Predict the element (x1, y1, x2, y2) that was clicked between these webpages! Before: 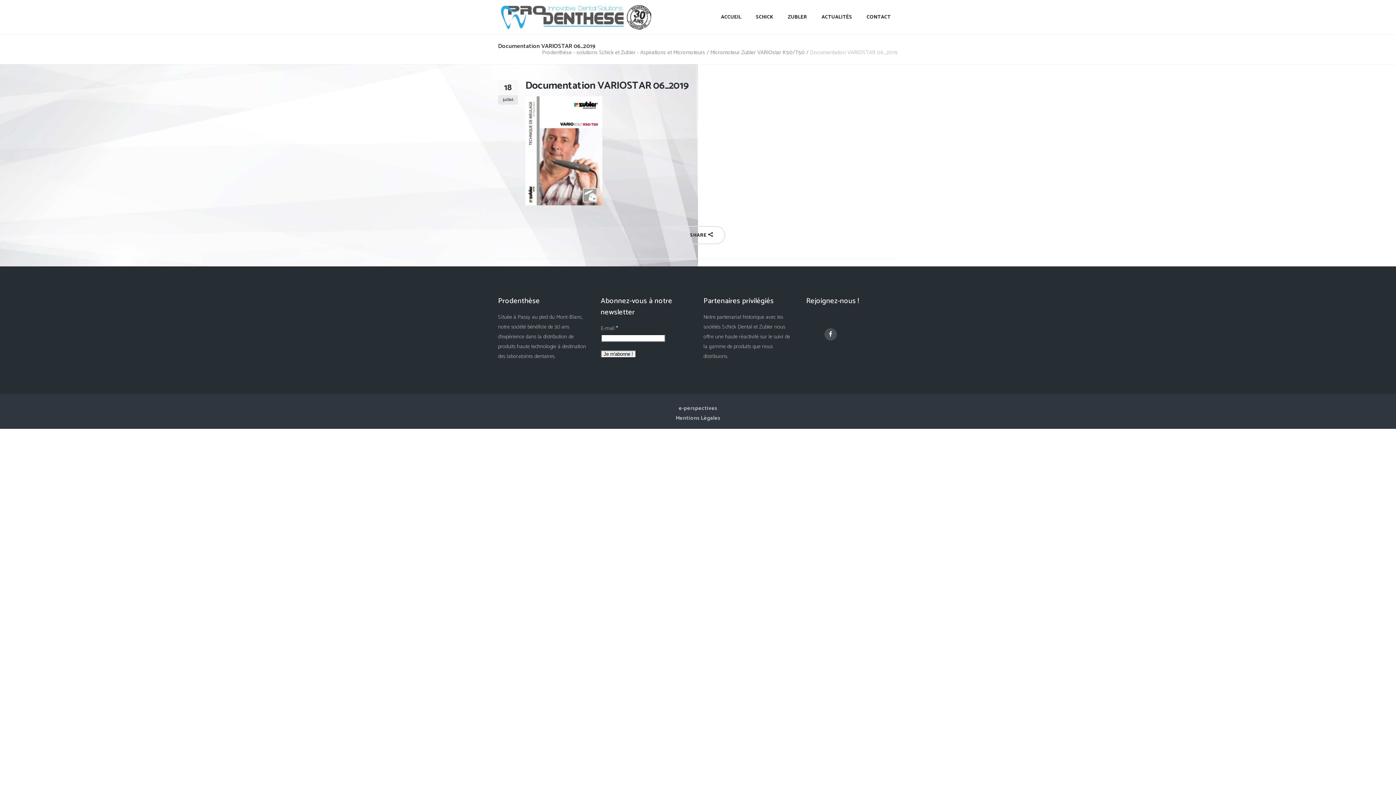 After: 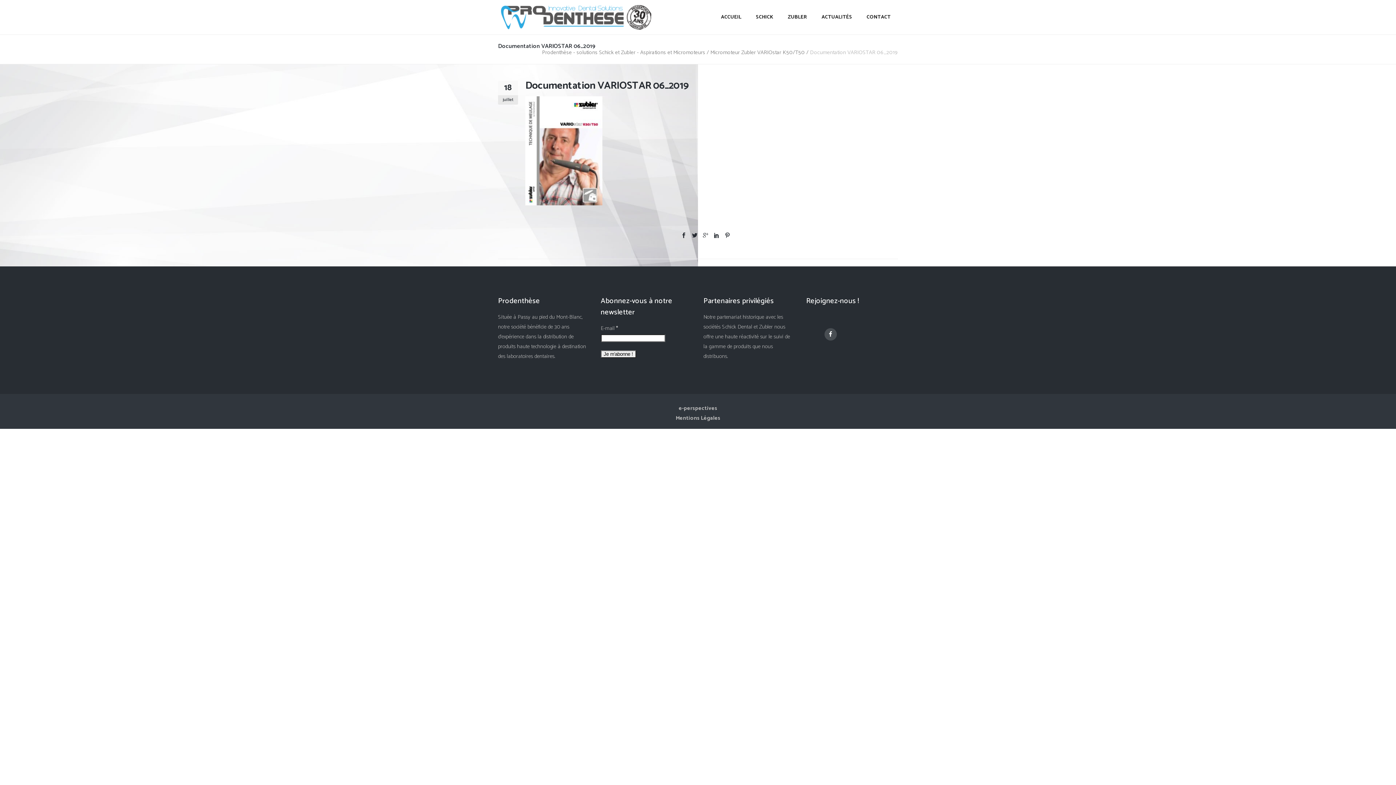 Action: bbox: (690, 230, 713, 240) label: SHARE 